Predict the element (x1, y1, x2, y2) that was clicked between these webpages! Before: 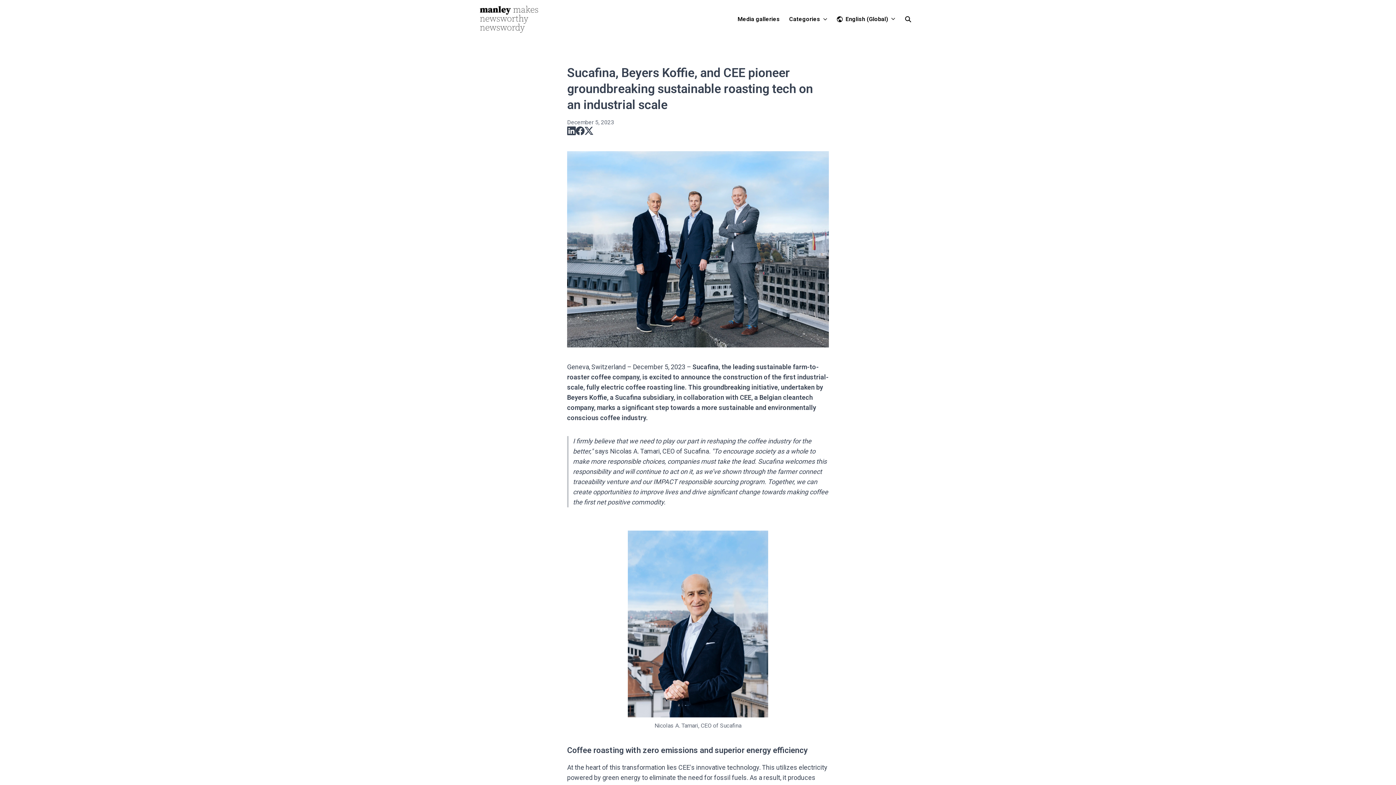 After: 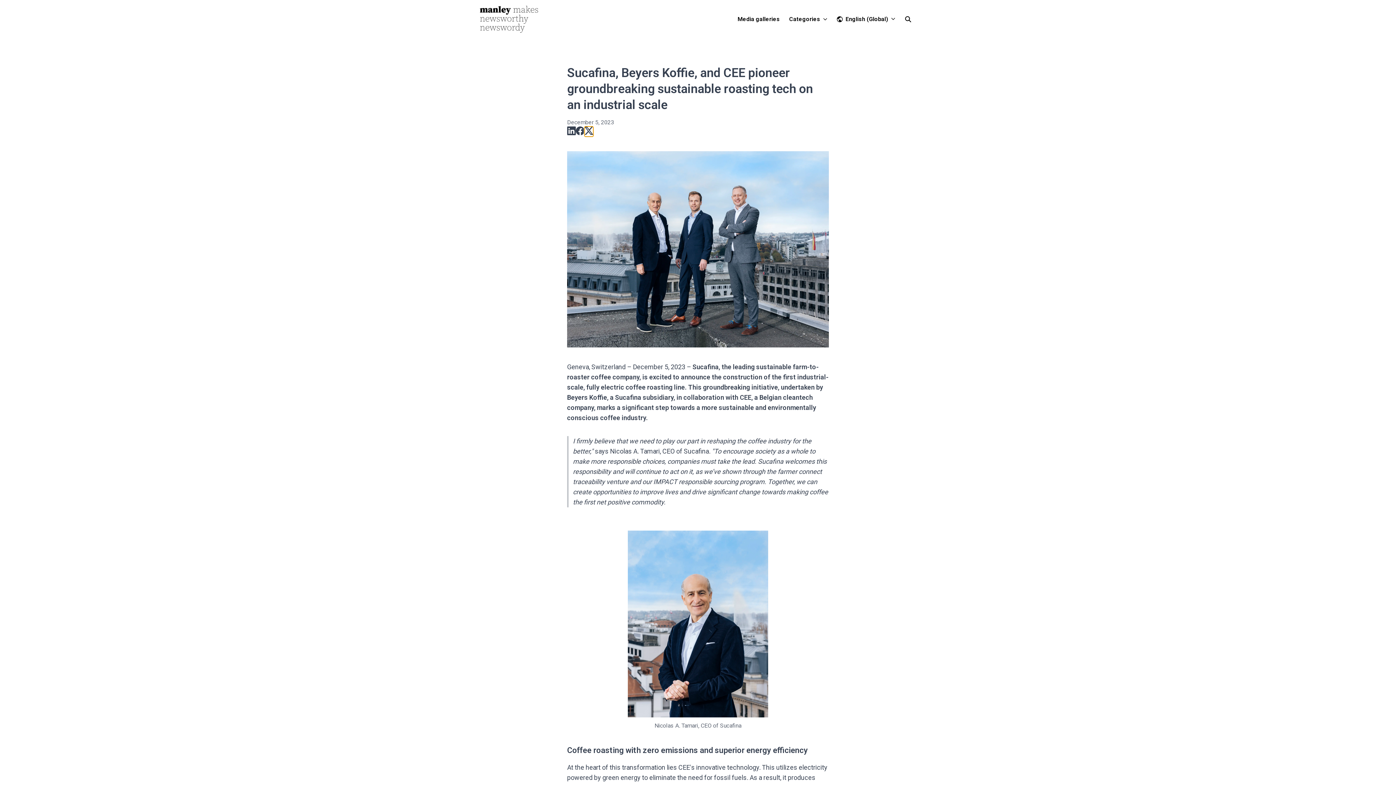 Action: bbox: (584, 126, 593, 136)